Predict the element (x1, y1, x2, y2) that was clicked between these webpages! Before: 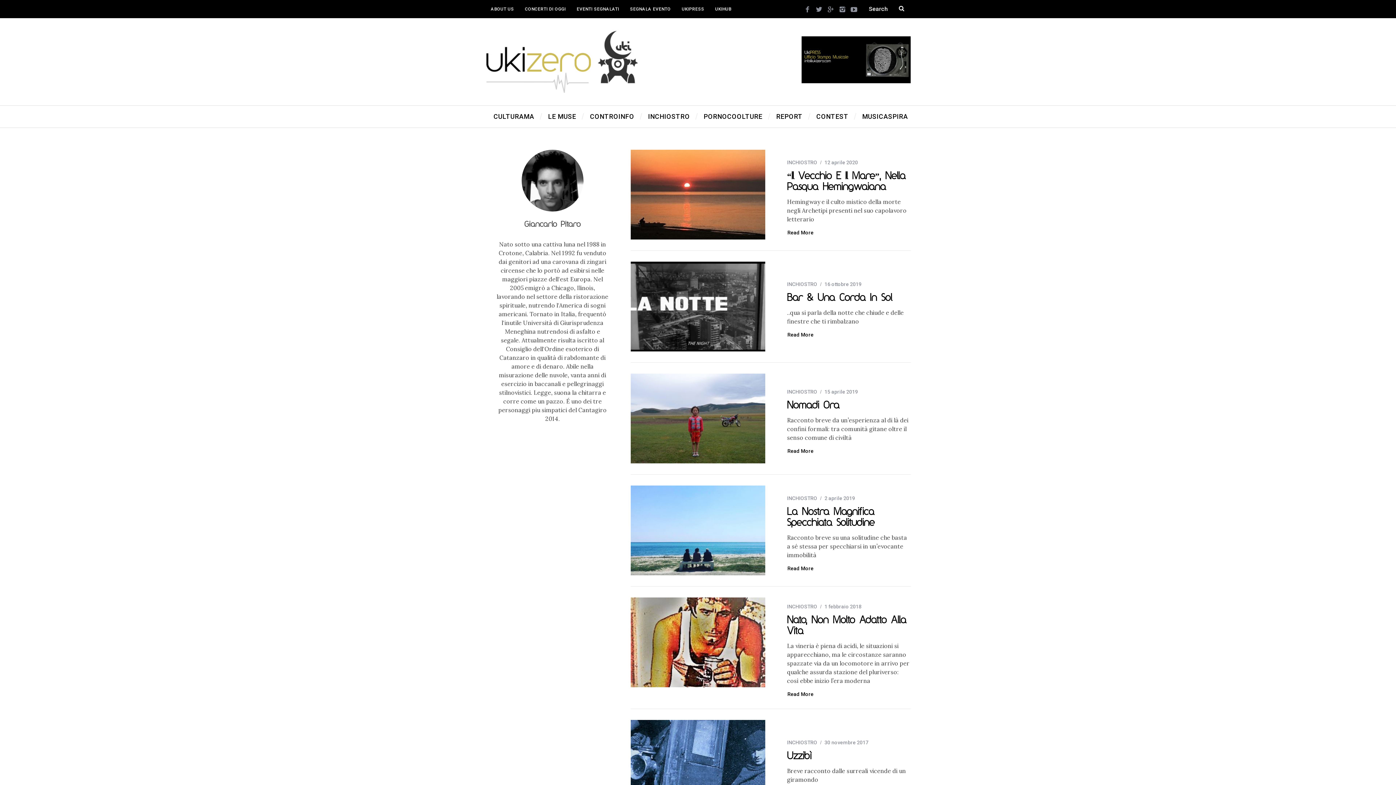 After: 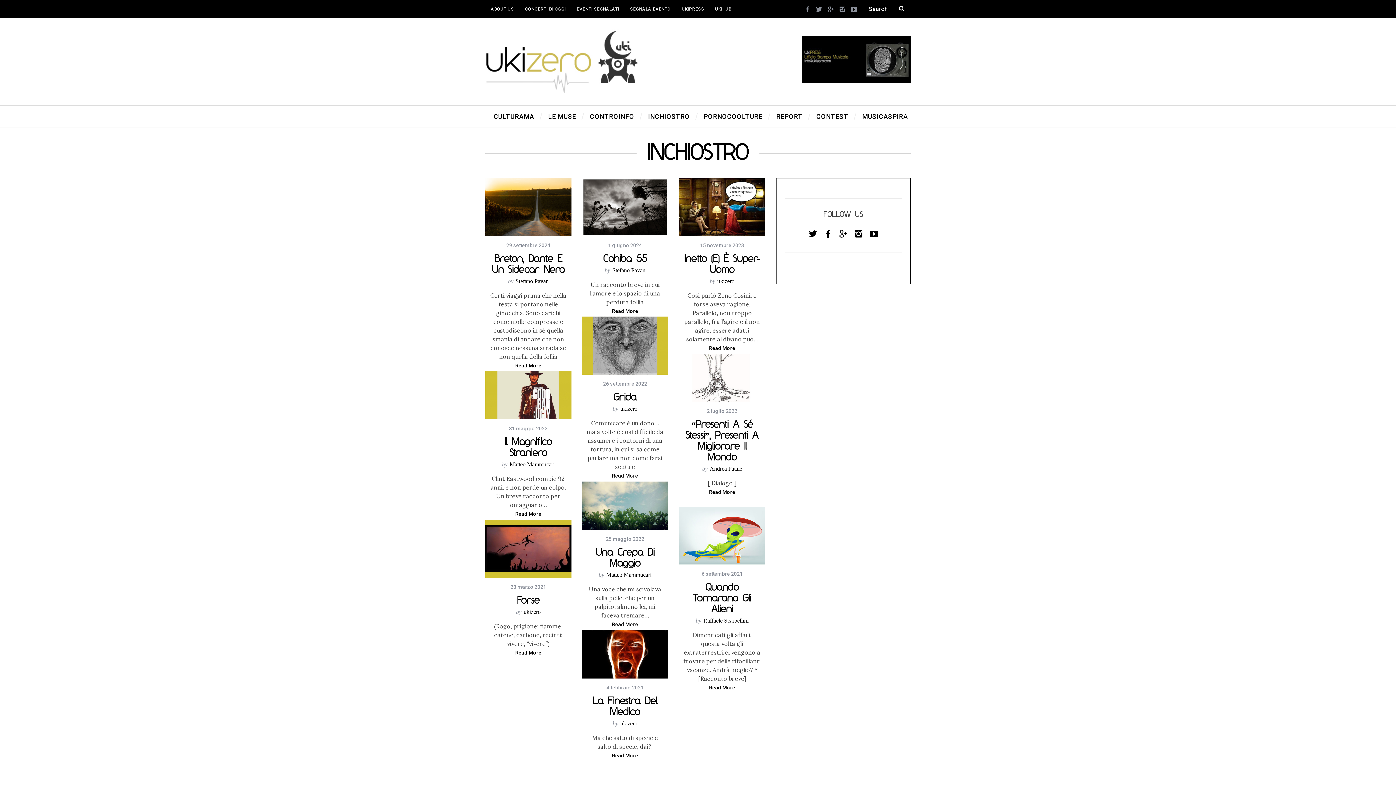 Action: bbox: (787, 159, 817, 165) label: INCHIOSTRO